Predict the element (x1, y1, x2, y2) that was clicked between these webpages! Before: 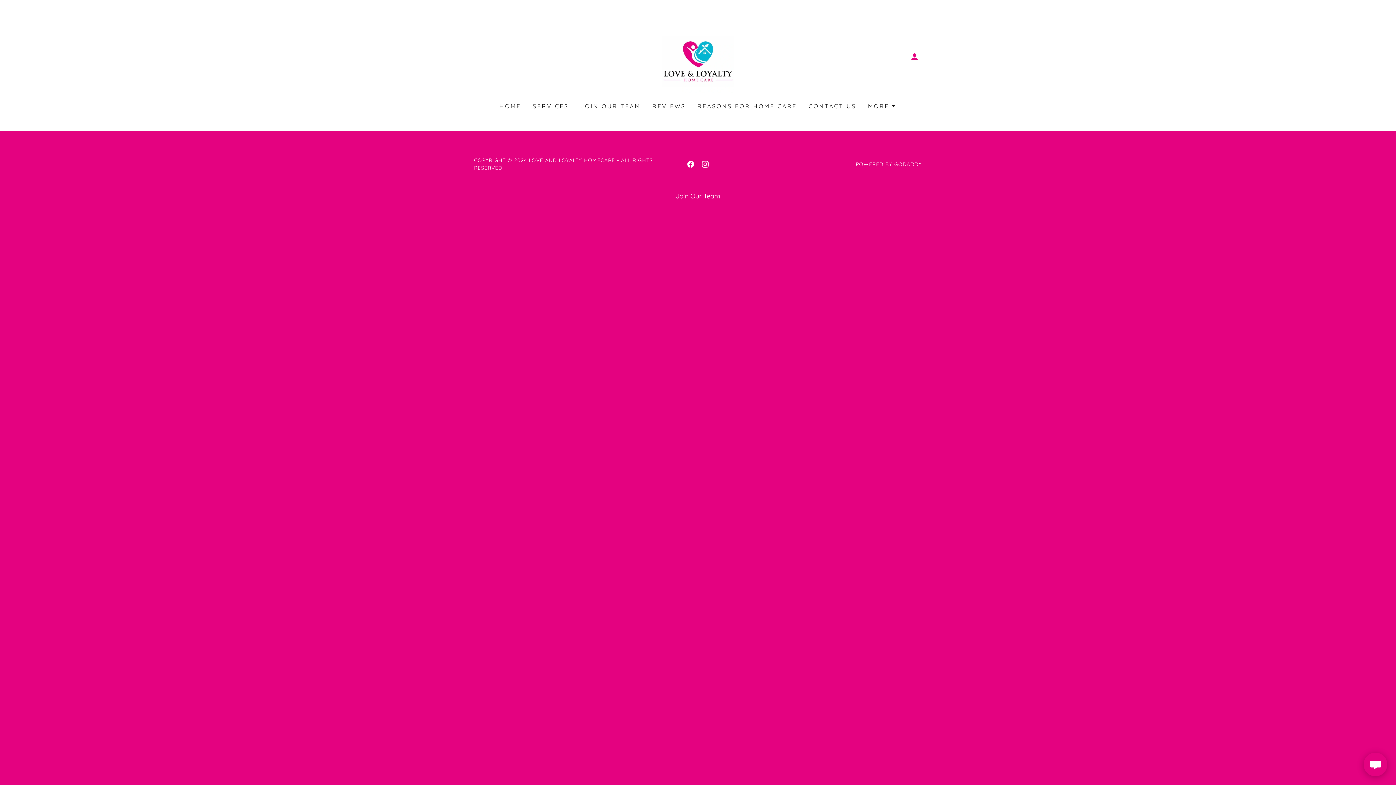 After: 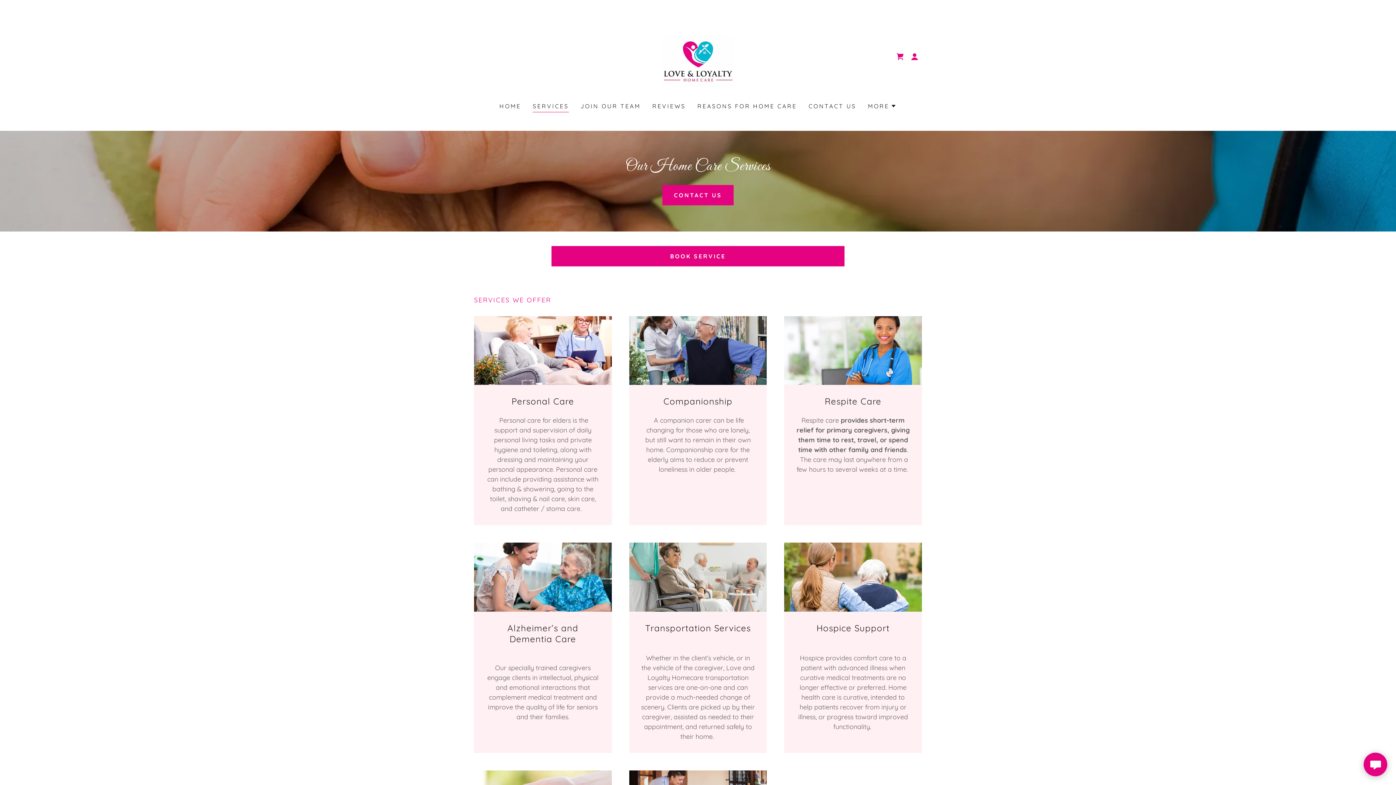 Action: bbox: (530, 99, 571, 112) label: SERVICES